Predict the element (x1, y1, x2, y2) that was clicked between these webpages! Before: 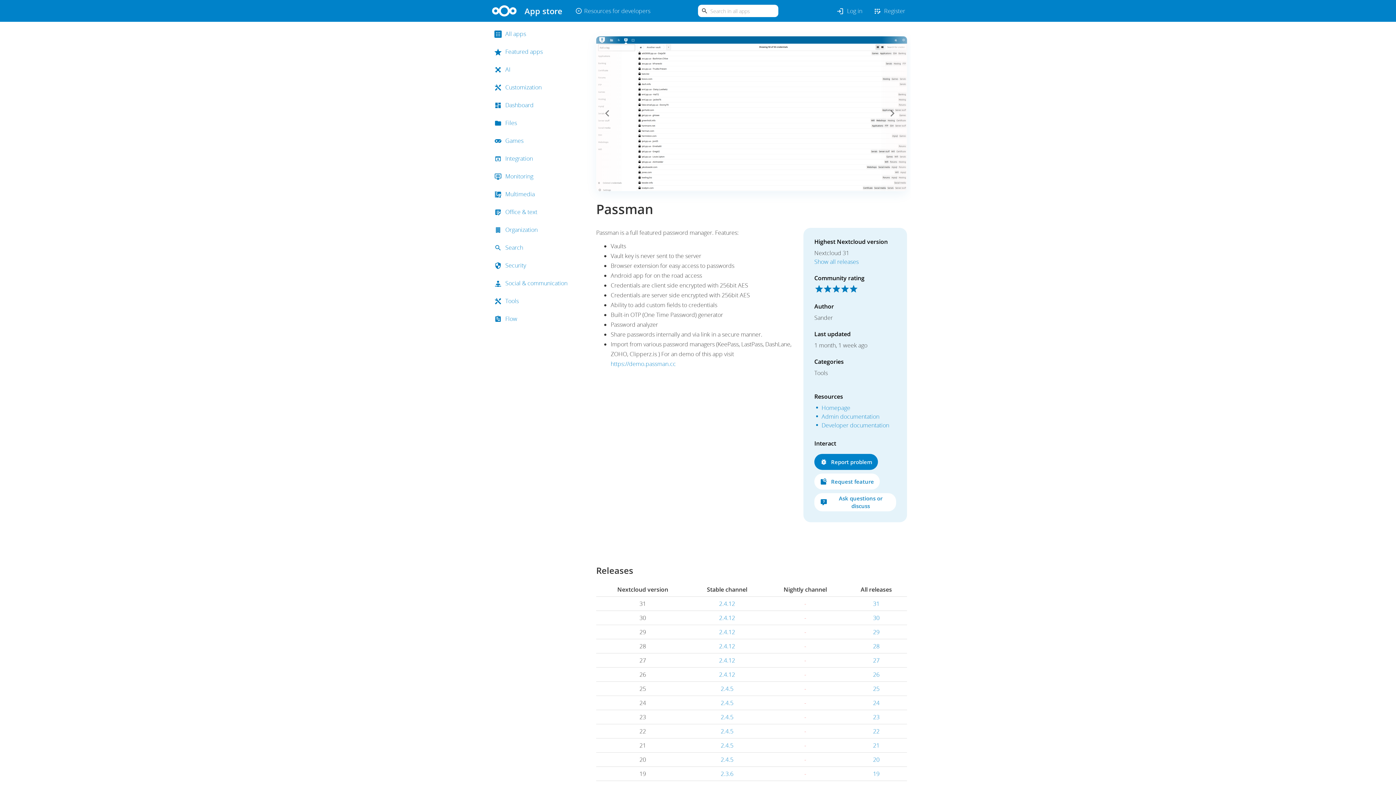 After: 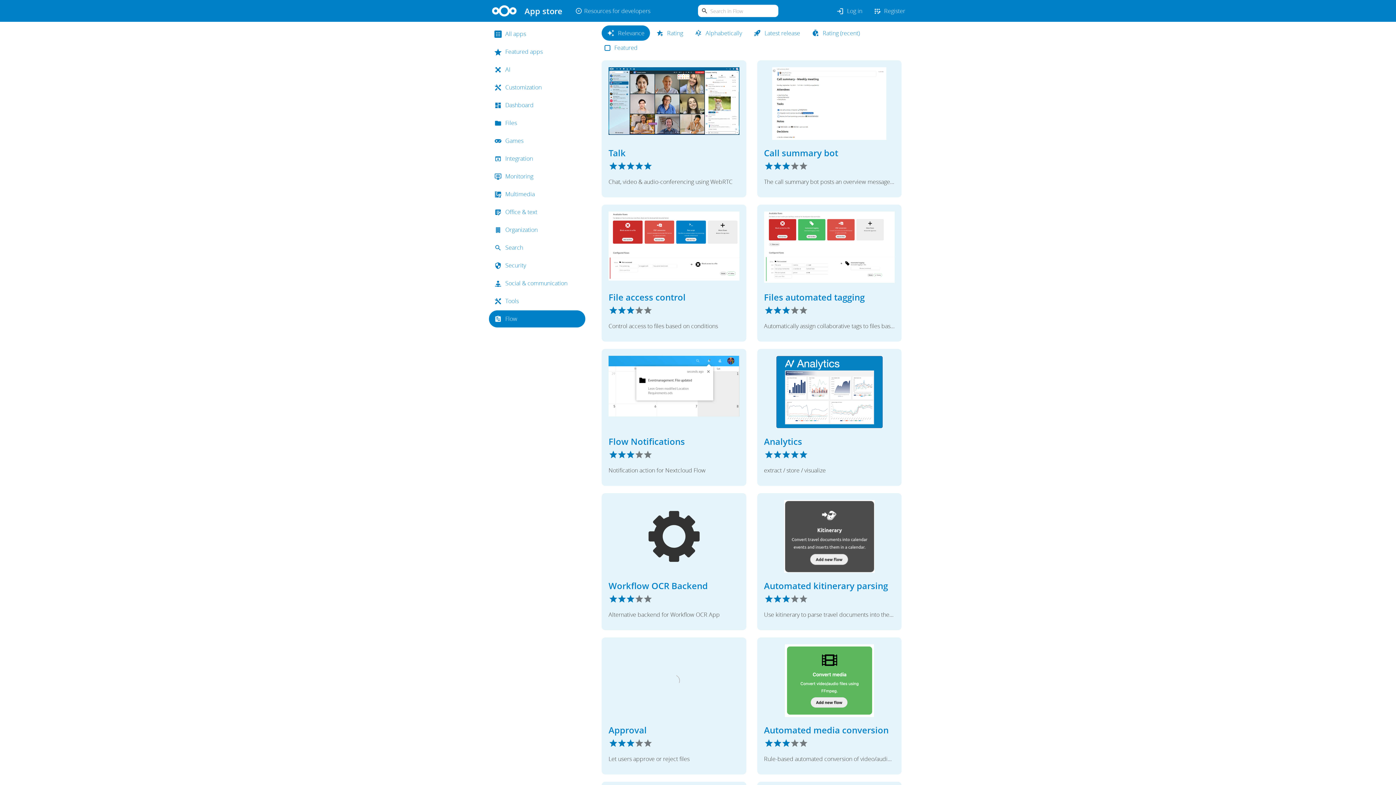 Action: bbox: (489, 310, 585, 327) label: Flow